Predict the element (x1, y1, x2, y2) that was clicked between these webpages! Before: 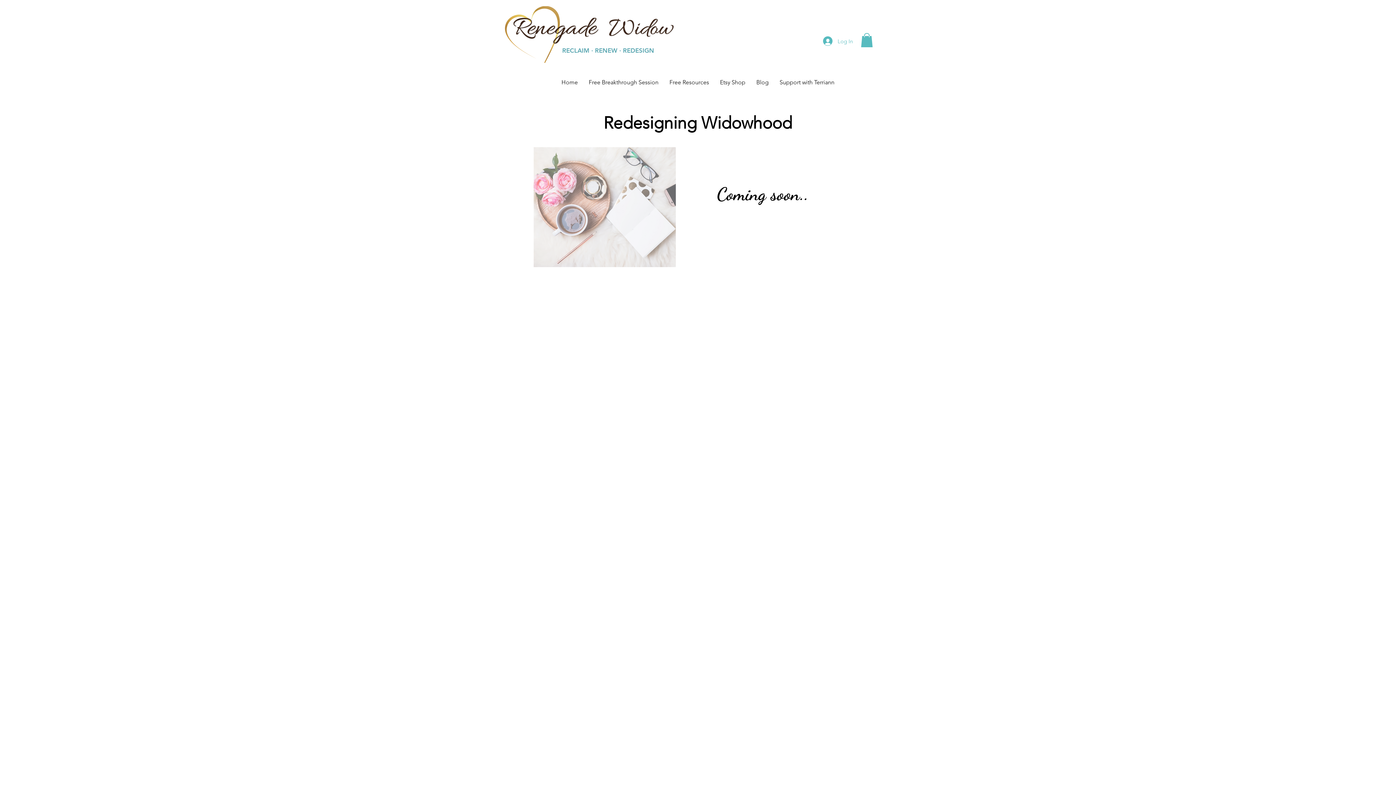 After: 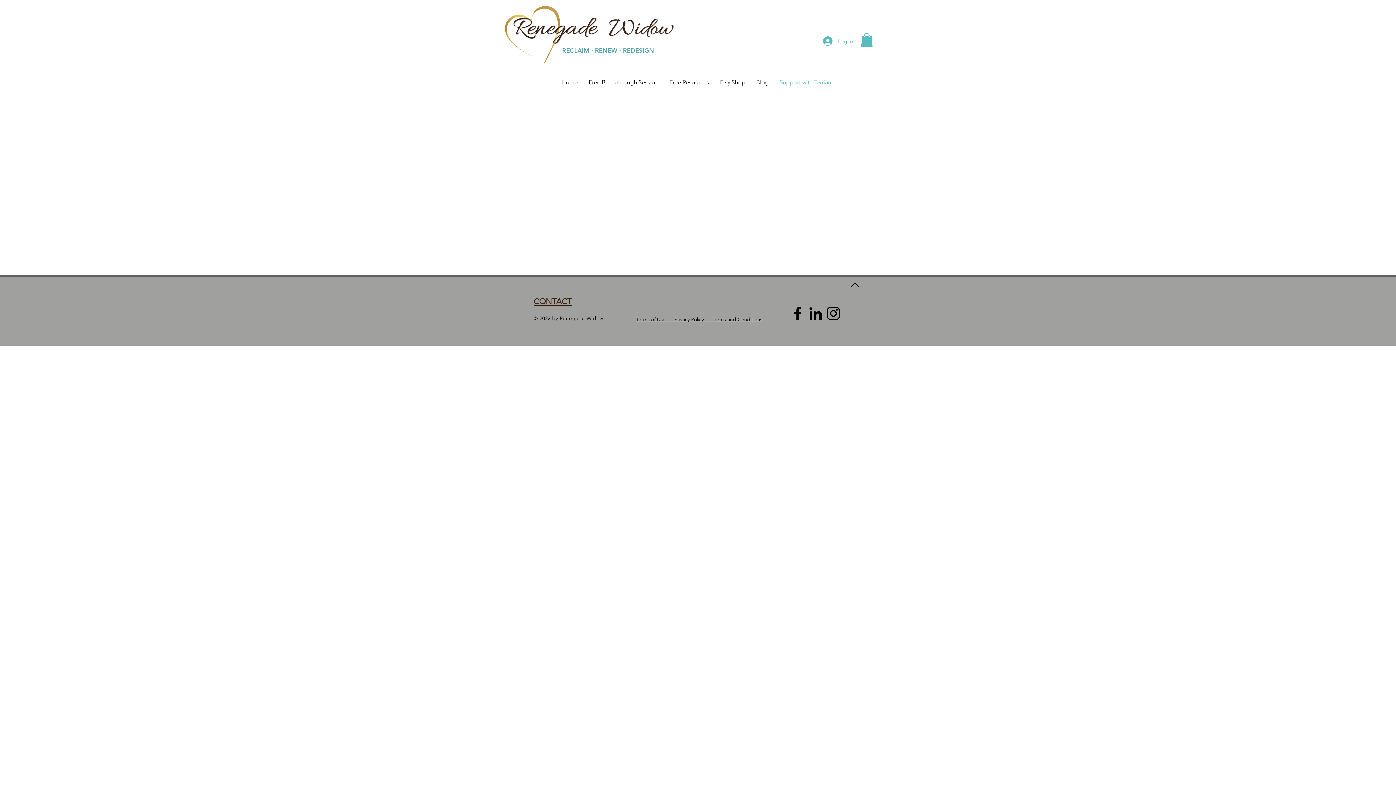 Action: label: Support with Terriann bbox: (774, 71, 840, 93)